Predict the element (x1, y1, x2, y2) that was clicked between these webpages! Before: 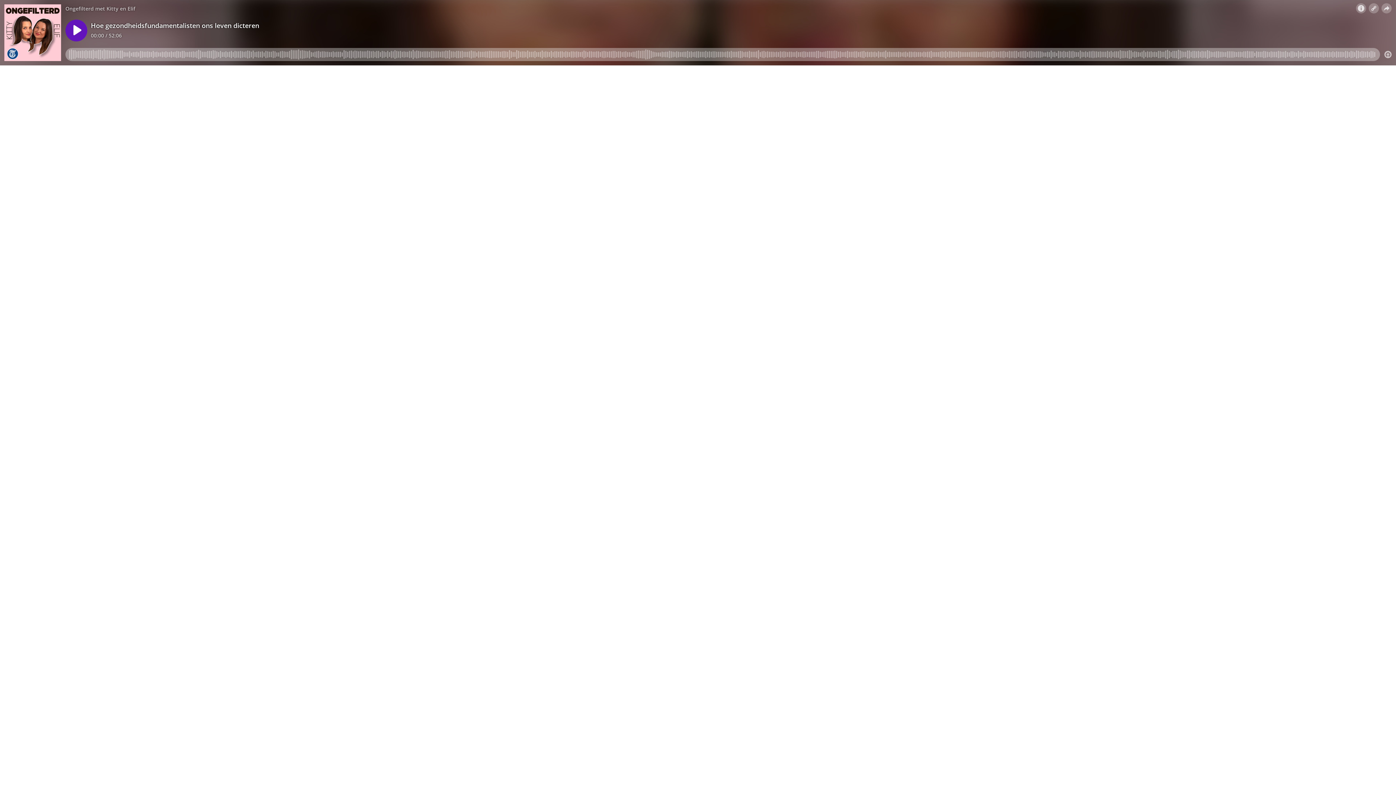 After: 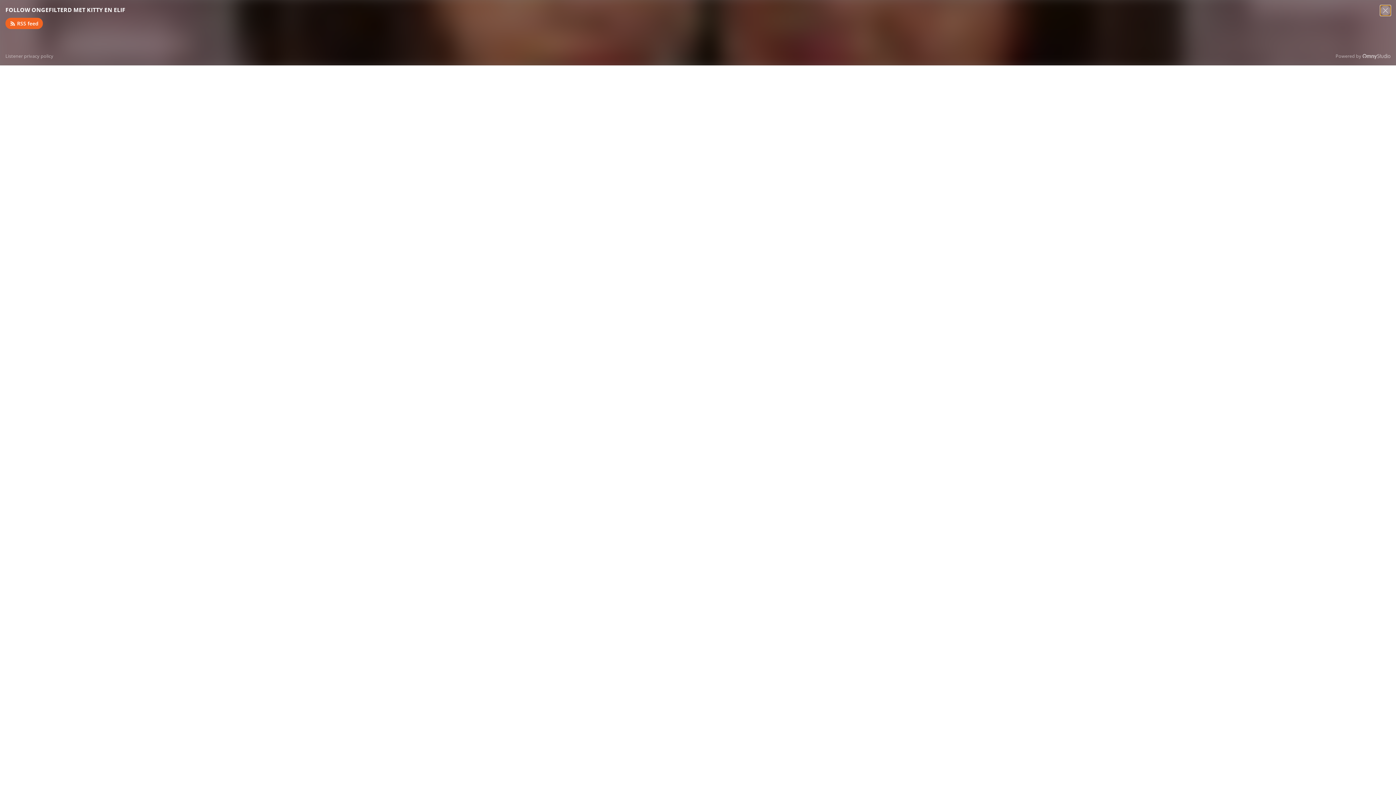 Action: bbox: (1369, 3, 1379, 13)